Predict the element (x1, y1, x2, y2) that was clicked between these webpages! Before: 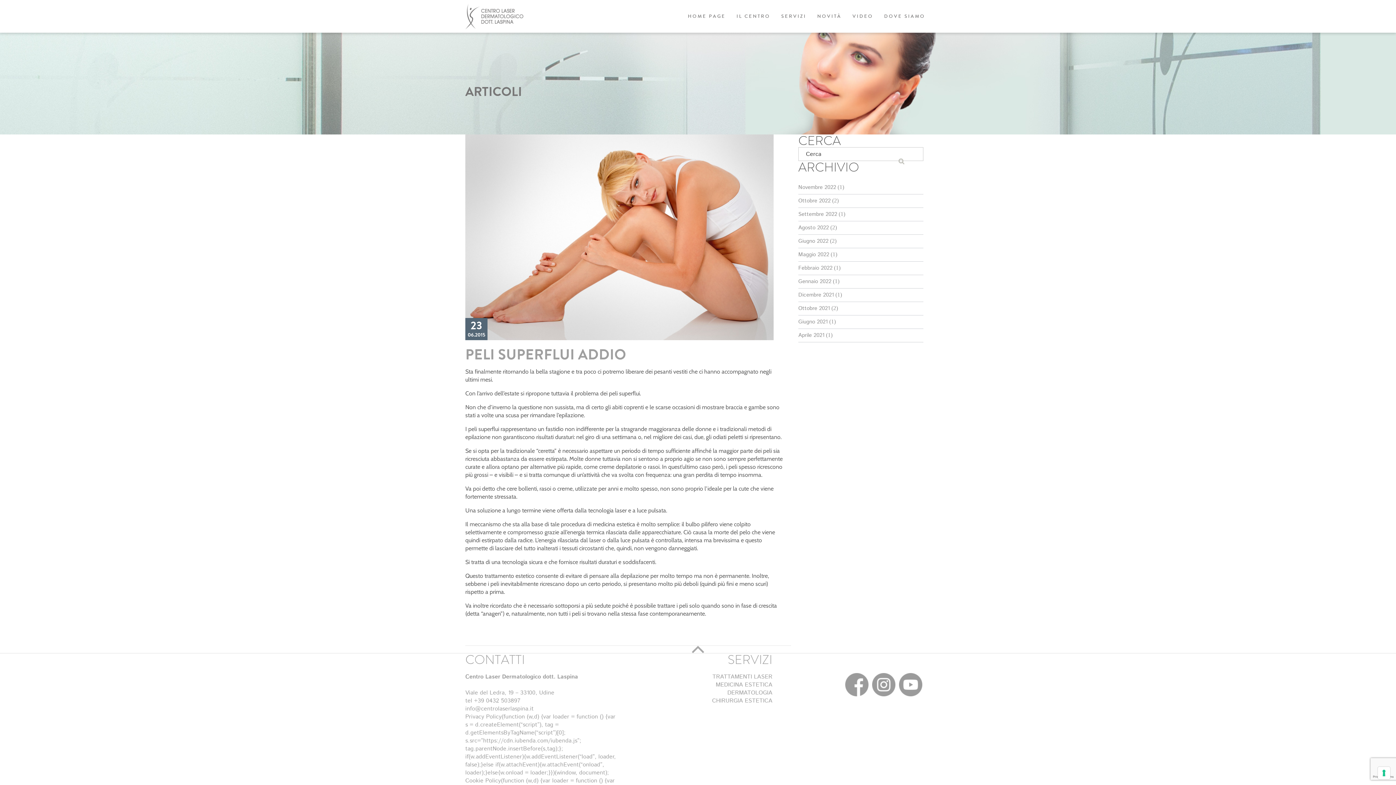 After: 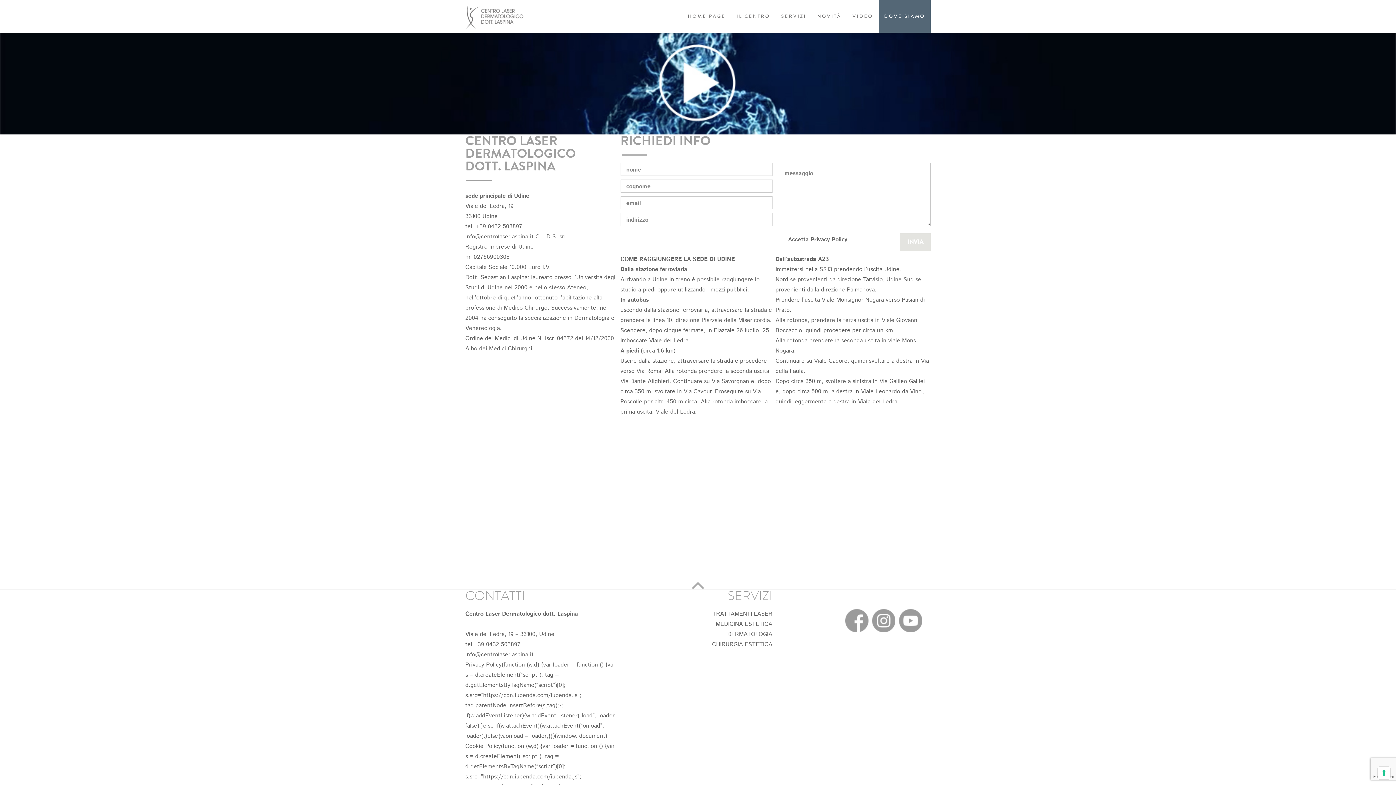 Action: bbox: (884, 0, 925, 32) label: DOVE SIAMO